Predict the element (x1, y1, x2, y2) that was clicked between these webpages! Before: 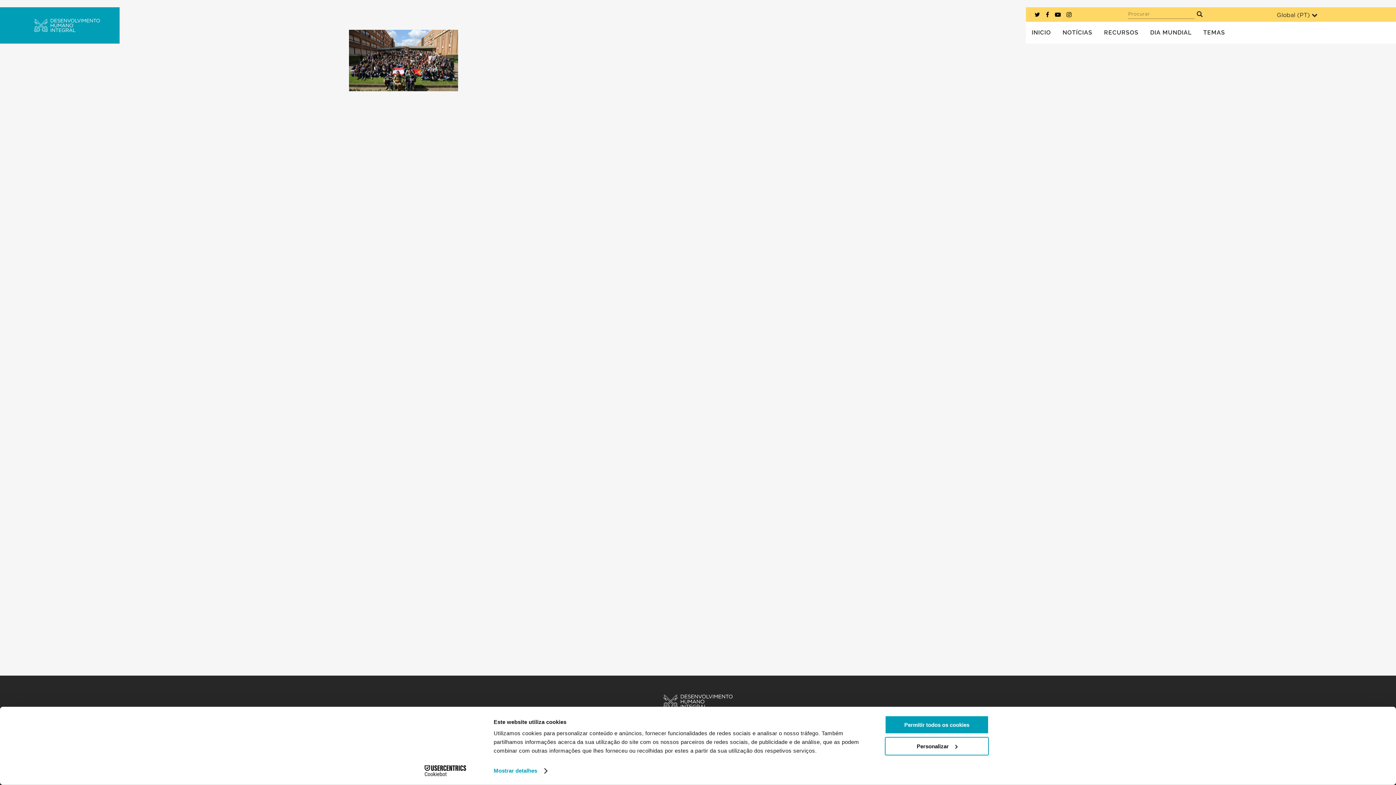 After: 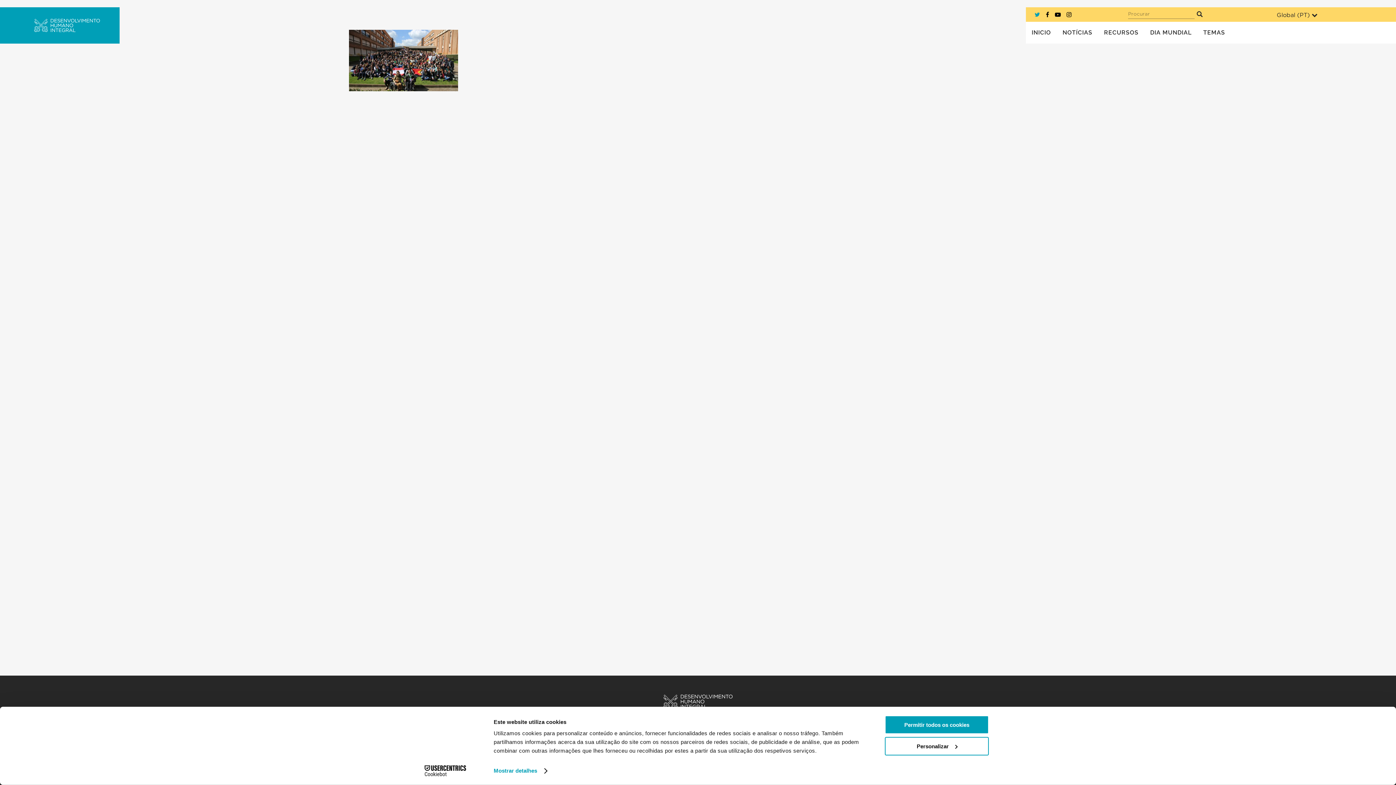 Action: bbox: (1034, 11, 1040, 17)